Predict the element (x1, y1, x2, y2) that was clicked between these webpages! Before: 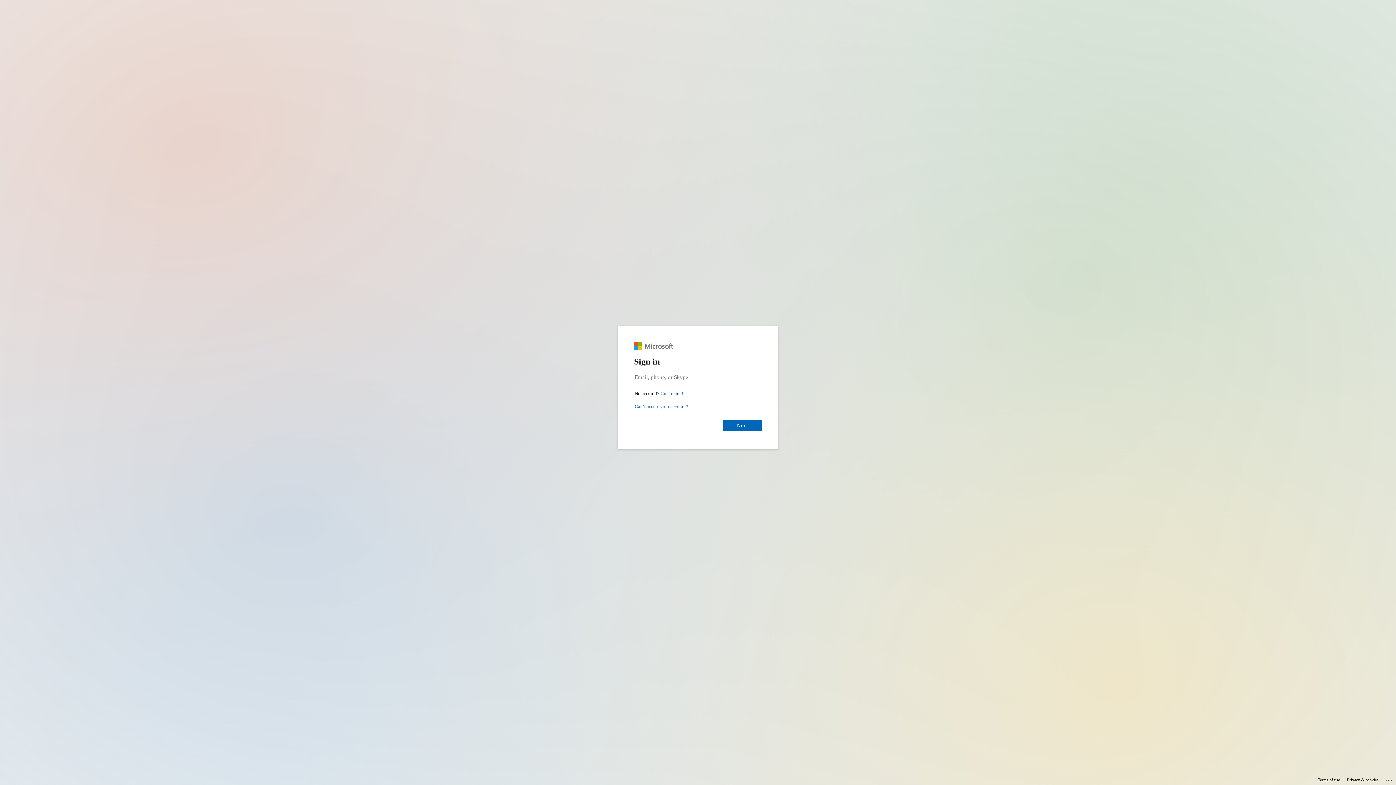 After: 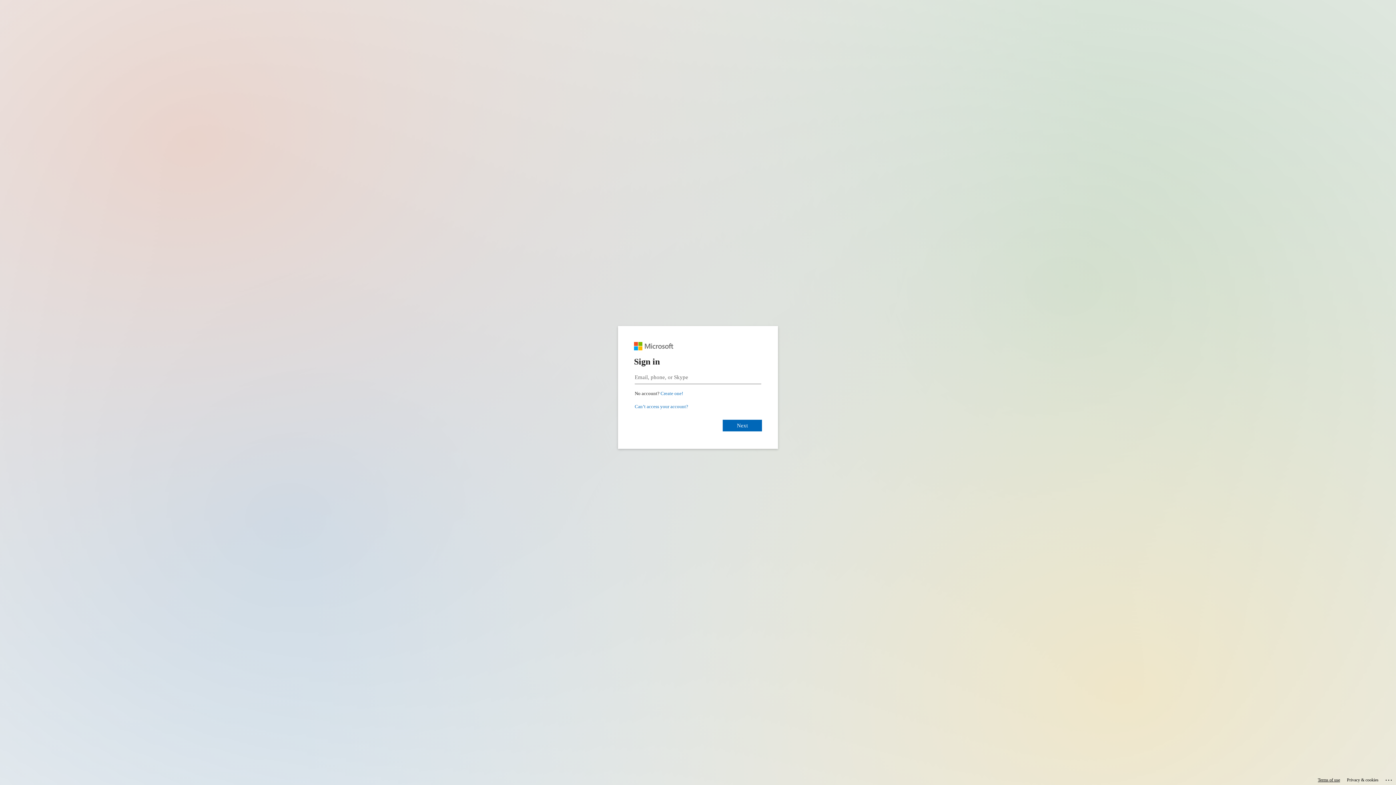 Action: bbox: (1318, 775, 1340, 785) label: Terms of use